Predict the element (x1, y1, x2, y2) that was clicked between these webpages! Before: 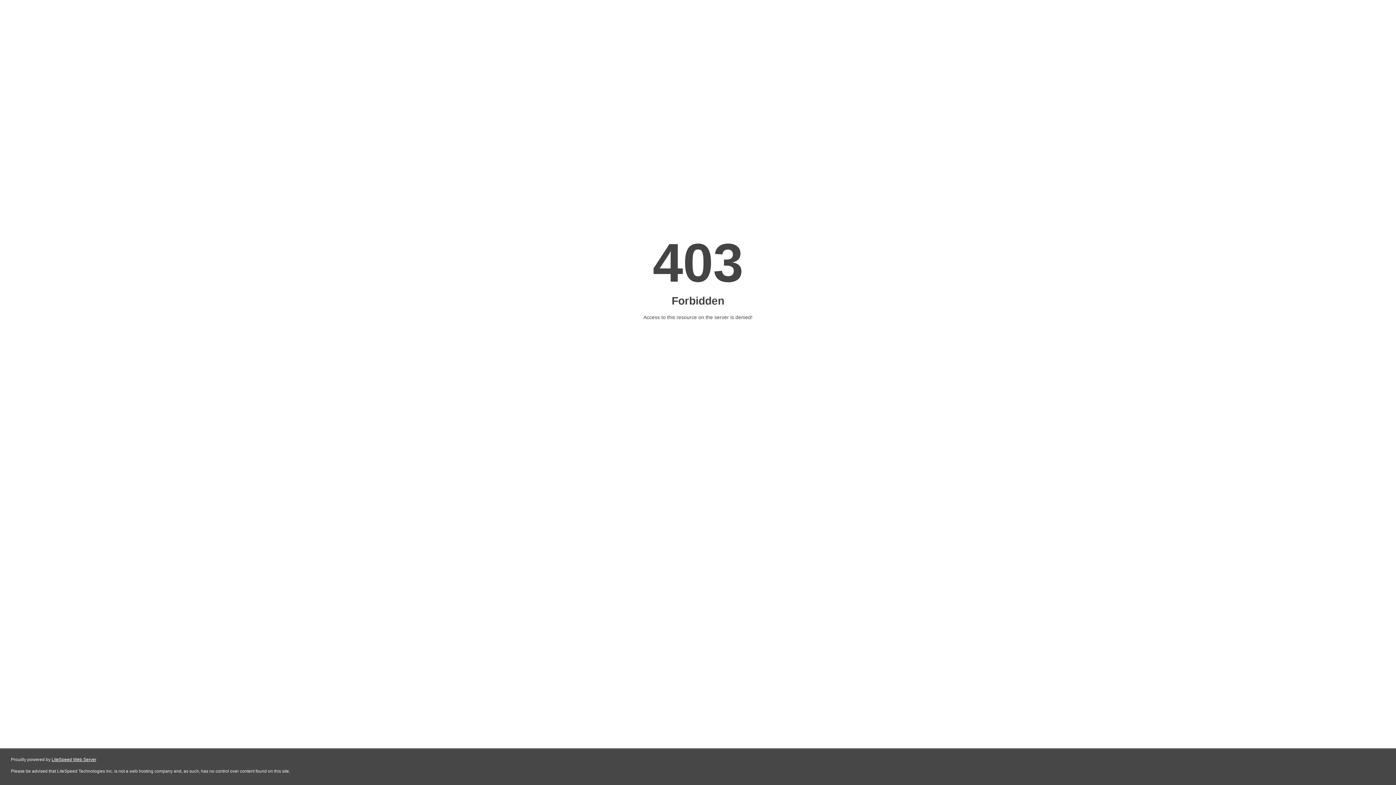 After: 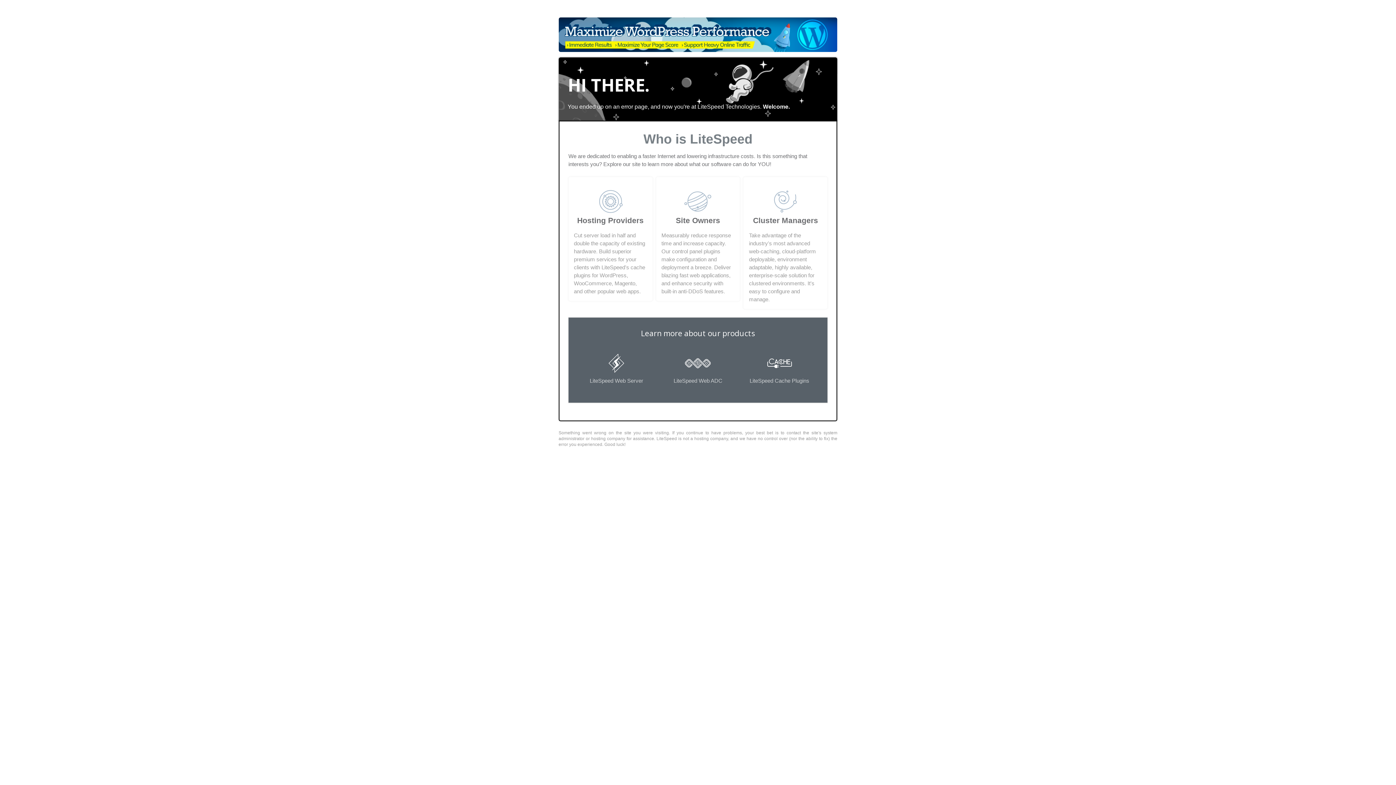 Action: label: LiteSpeed Web Server bbox: (51, 757, 96, 762)